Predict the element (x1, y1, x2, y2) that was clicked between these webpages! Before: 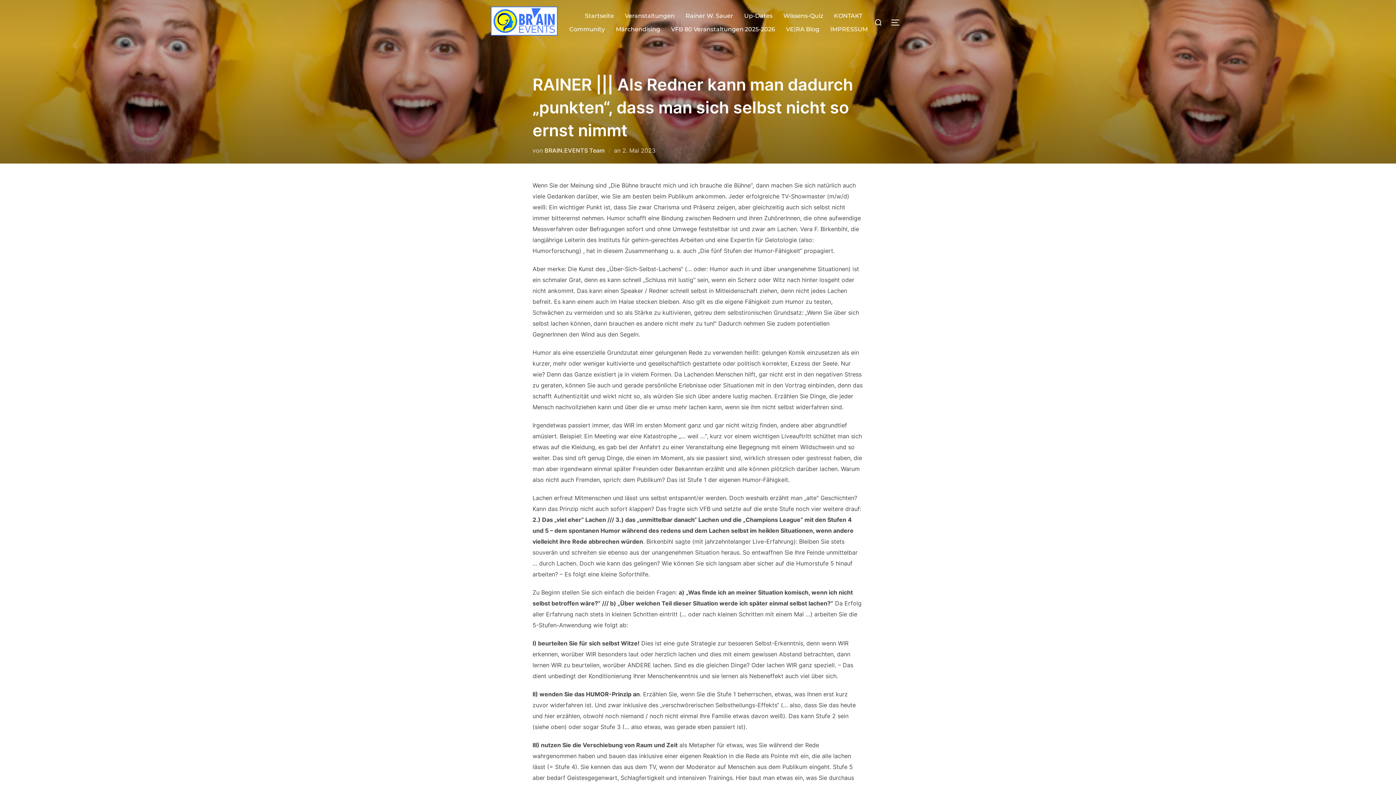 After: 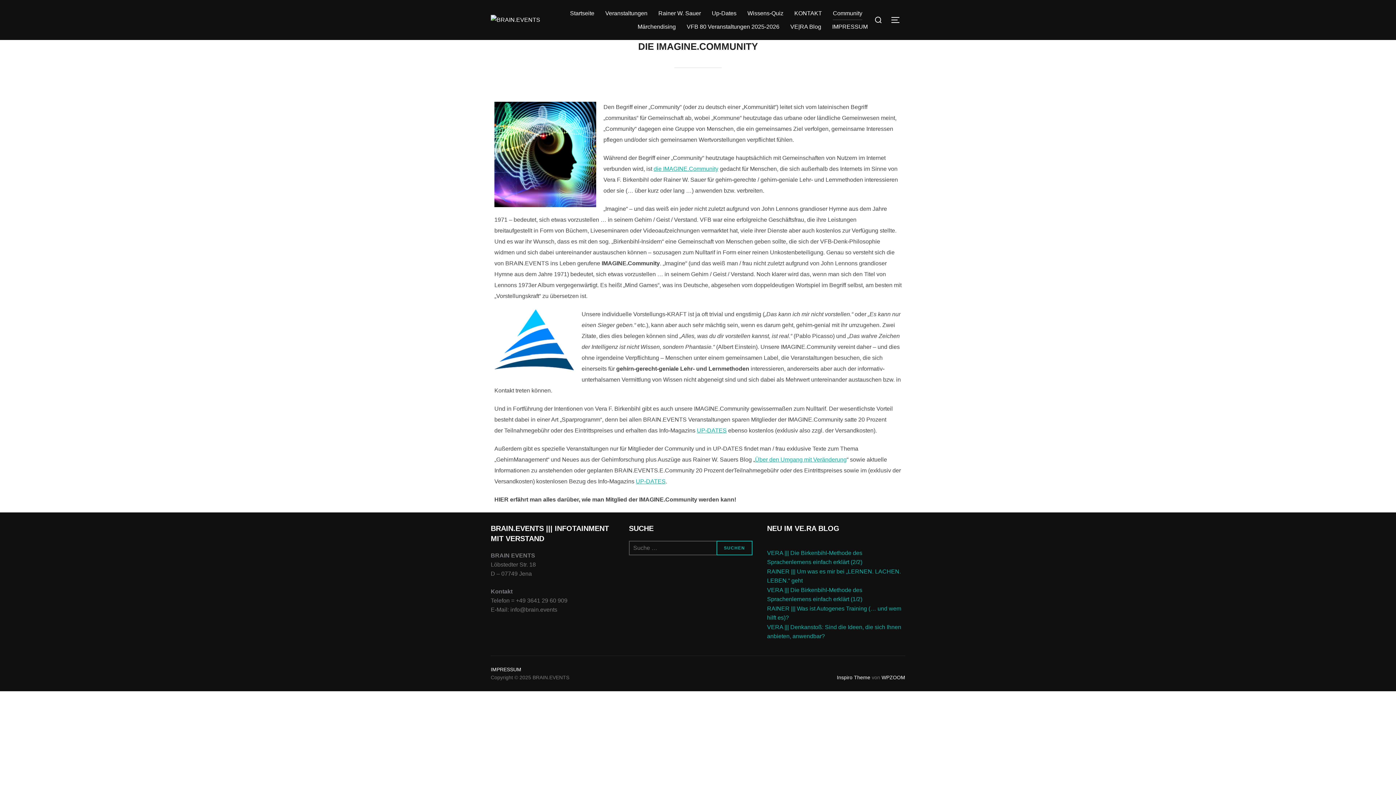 Action: bbox: (569, 22, 605, 35) label: Community